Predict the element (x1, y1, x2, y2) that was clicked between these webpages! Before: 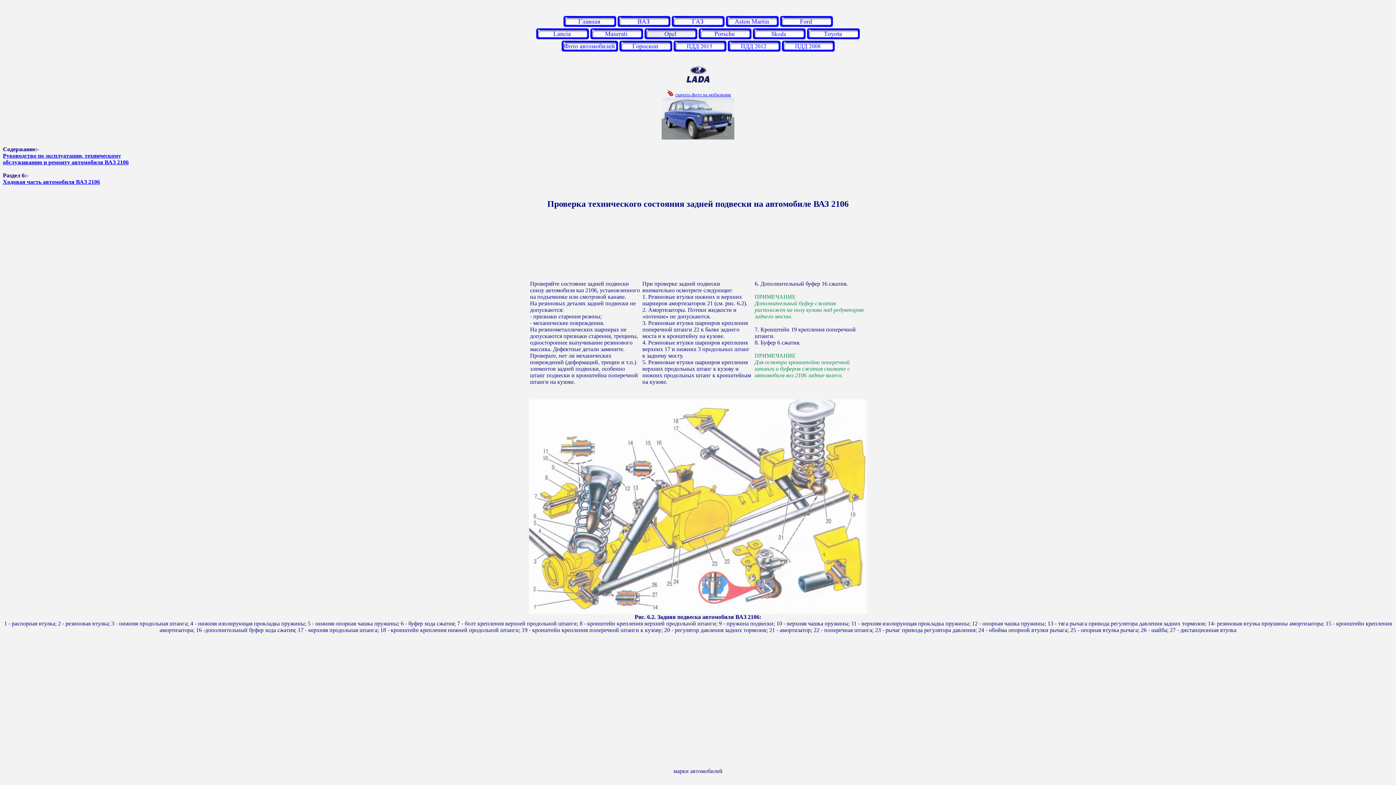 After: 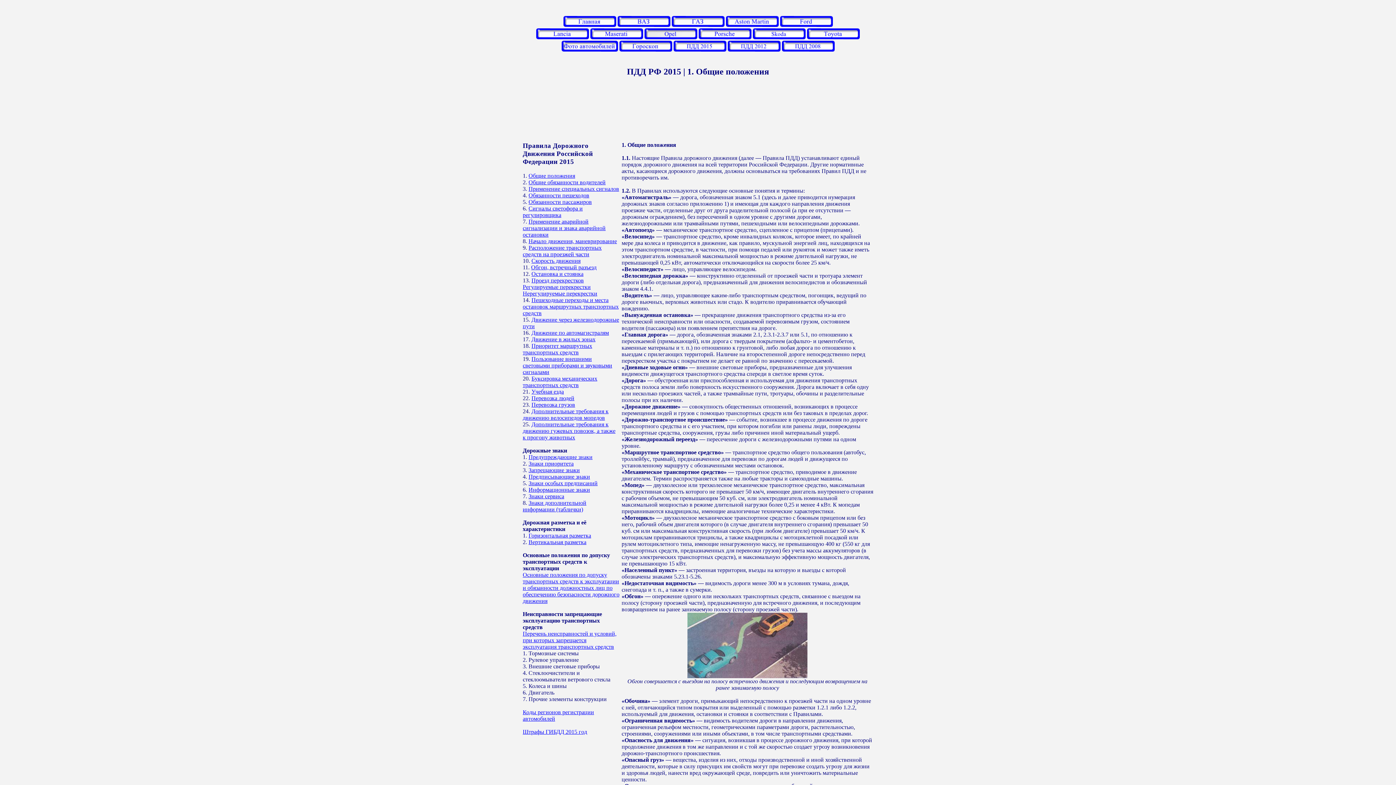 Action: bbox: (673, 46, 726, 52)